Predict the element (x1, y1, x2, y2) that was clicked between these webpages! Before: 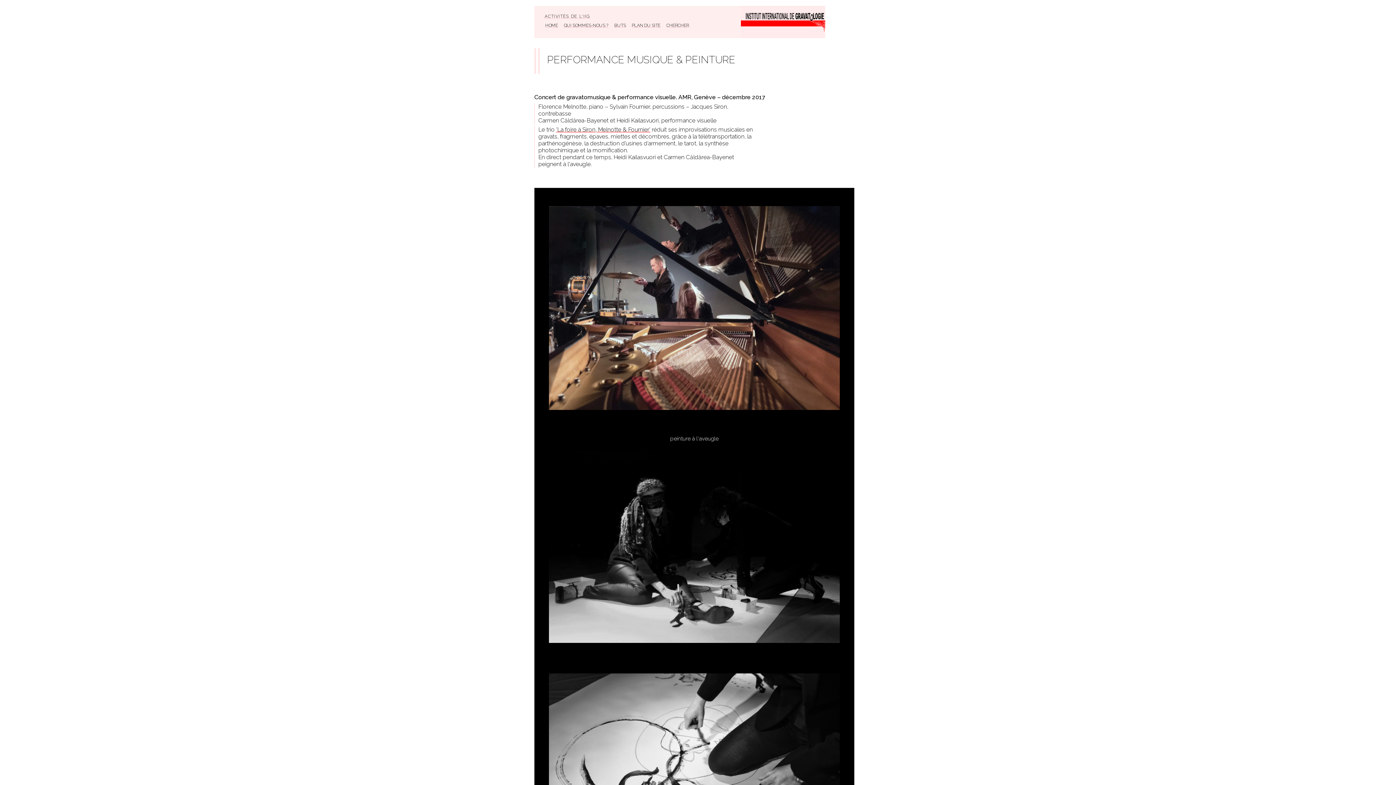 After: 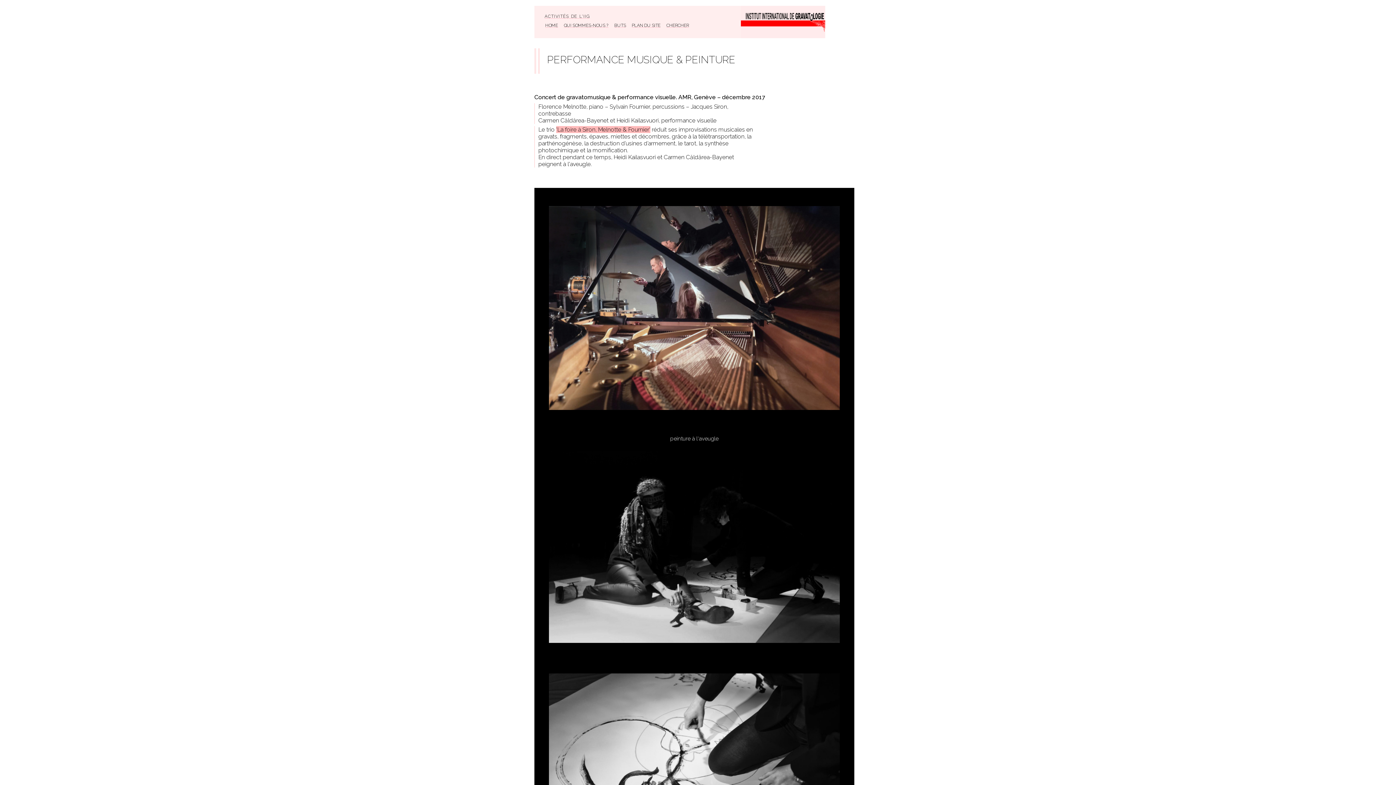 Action: bbox: (556, 126, 650, 133) label: 'La foire à Siron, Melnotte & Fournier'